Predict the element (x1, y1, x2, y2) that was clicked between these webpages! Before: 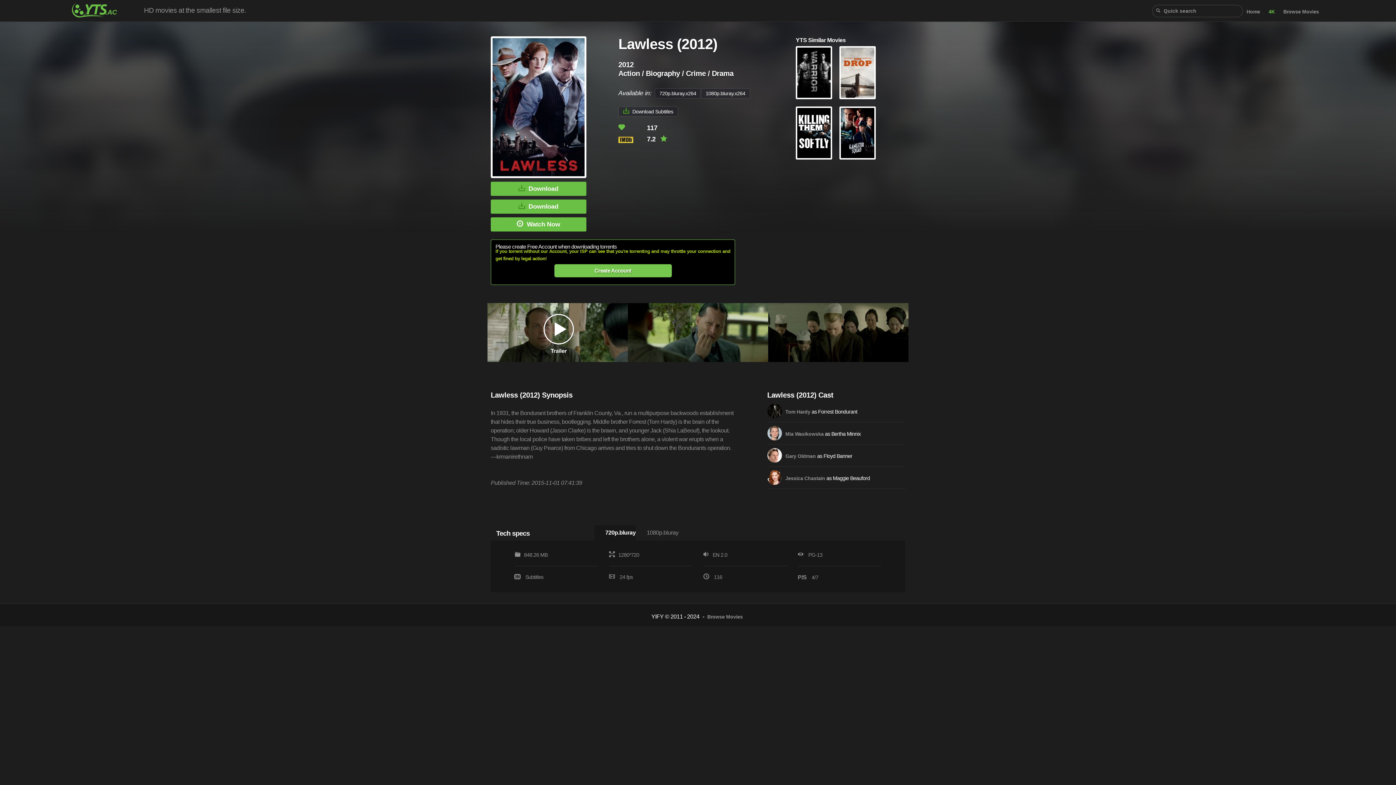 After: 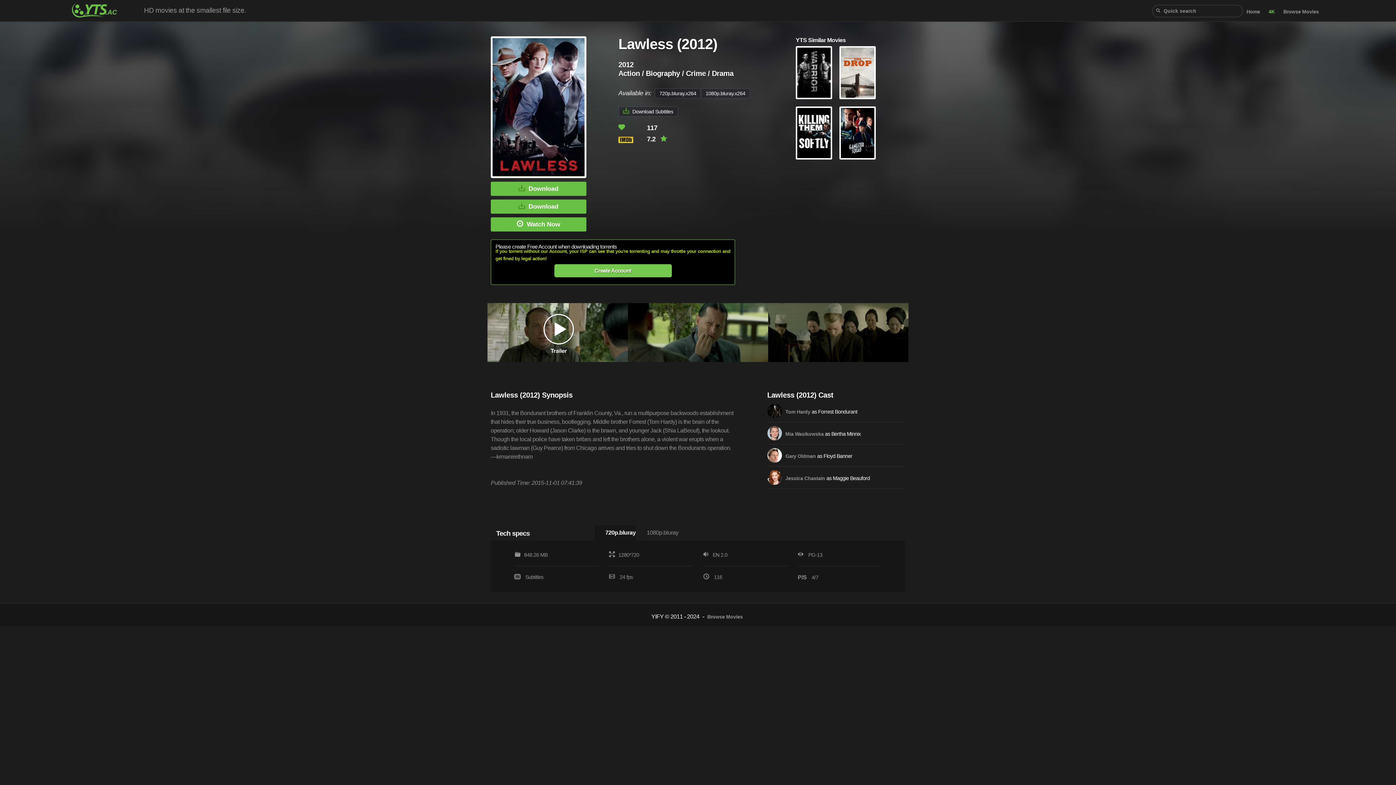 Action: bbox: (495, 264, 730, 277) label: Create Account